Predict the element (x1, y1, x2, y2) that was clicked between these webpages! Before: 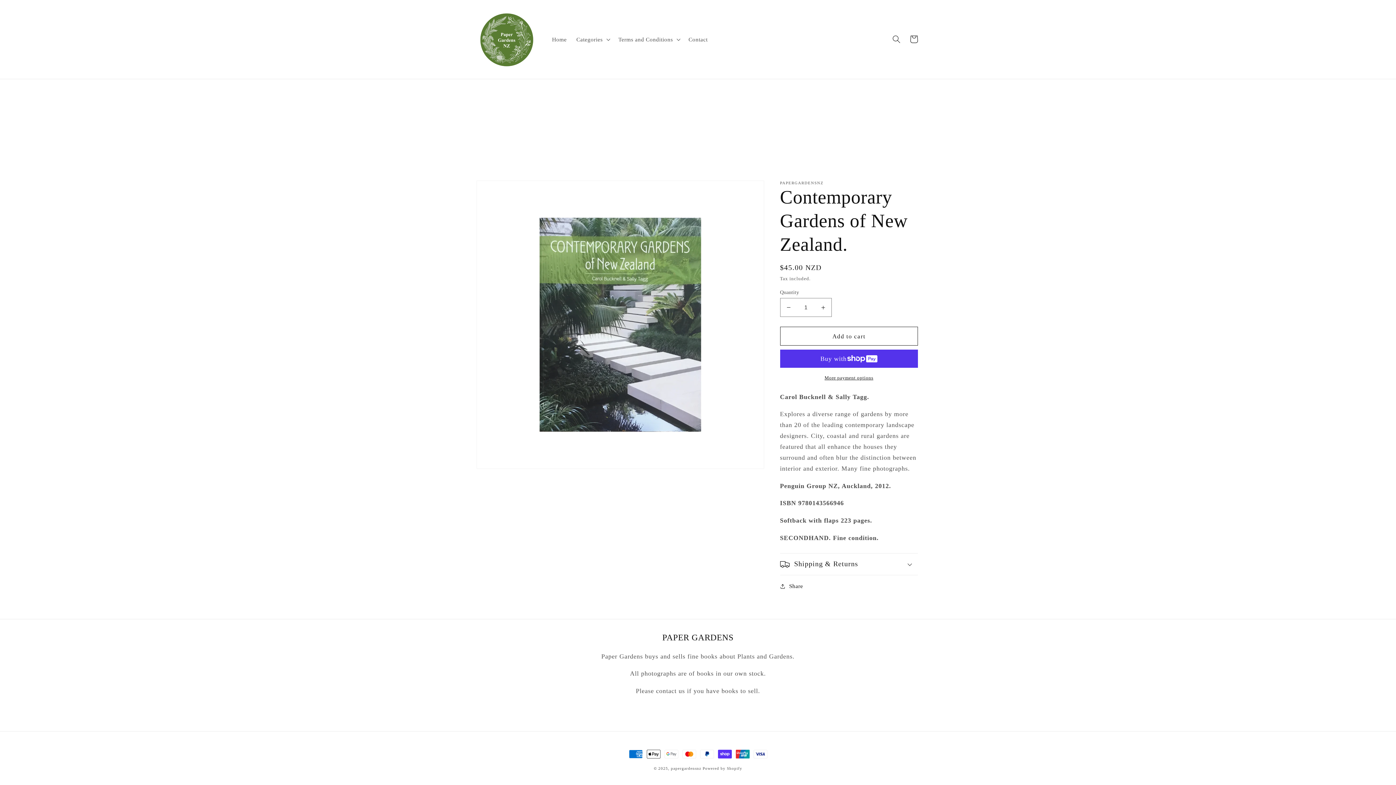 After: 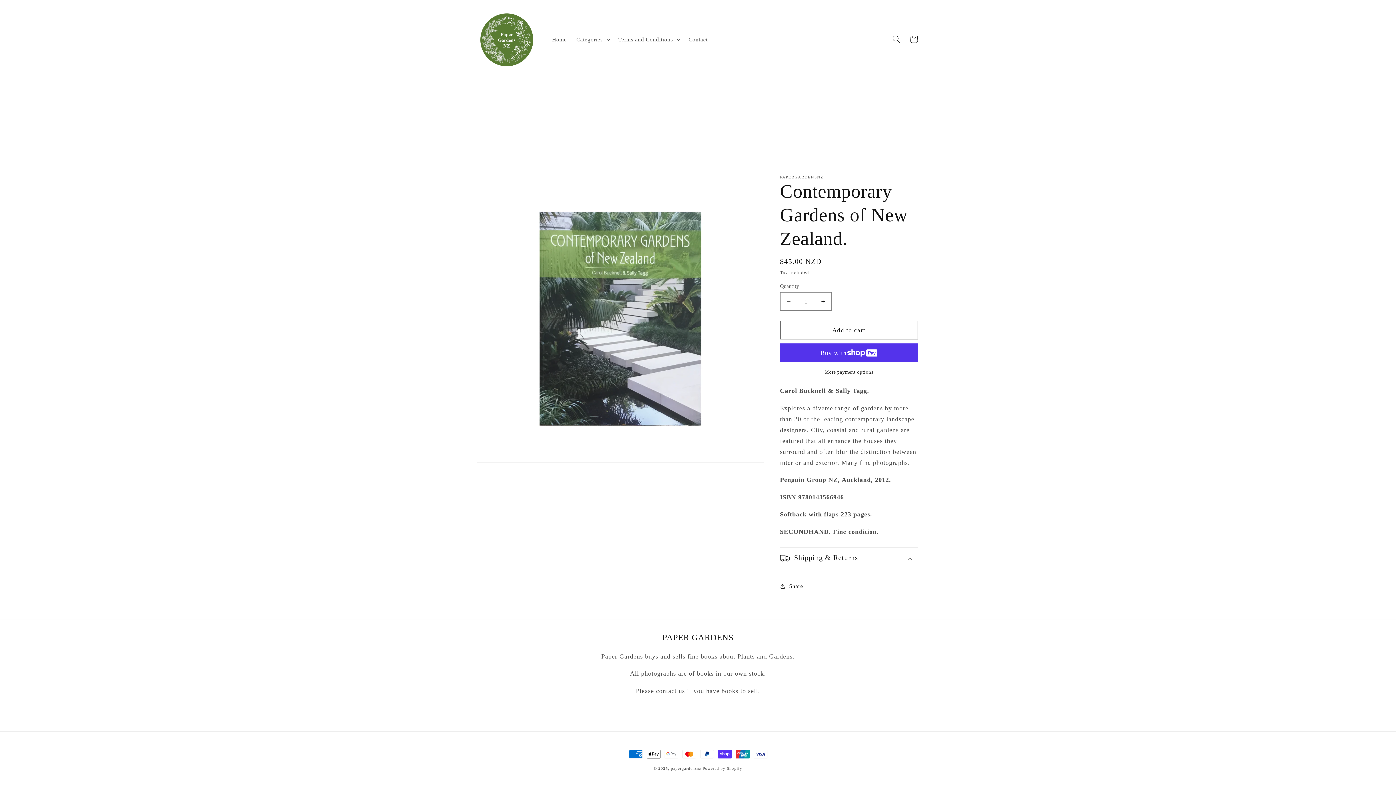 Action: bbox: (780, 553, 918, 575) label: Shipping & Returns